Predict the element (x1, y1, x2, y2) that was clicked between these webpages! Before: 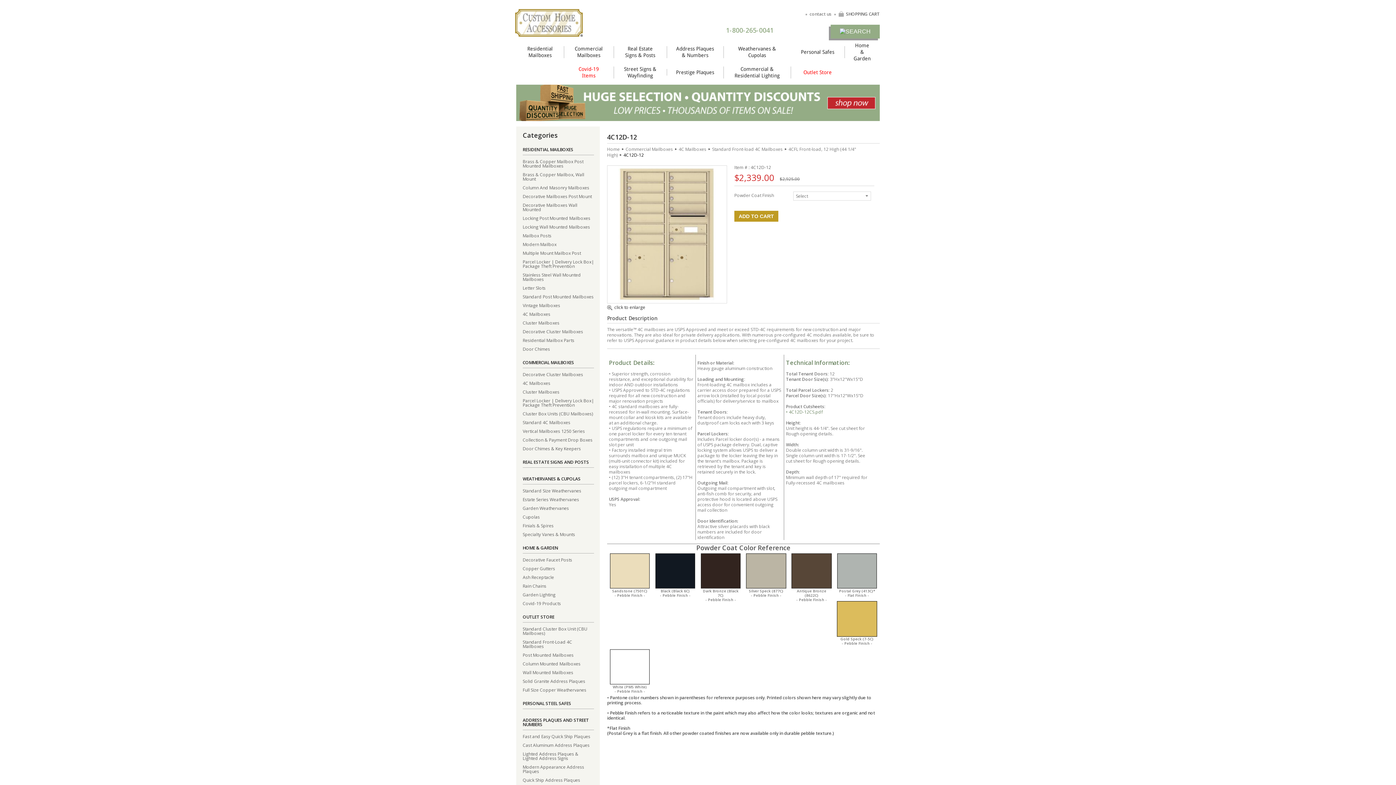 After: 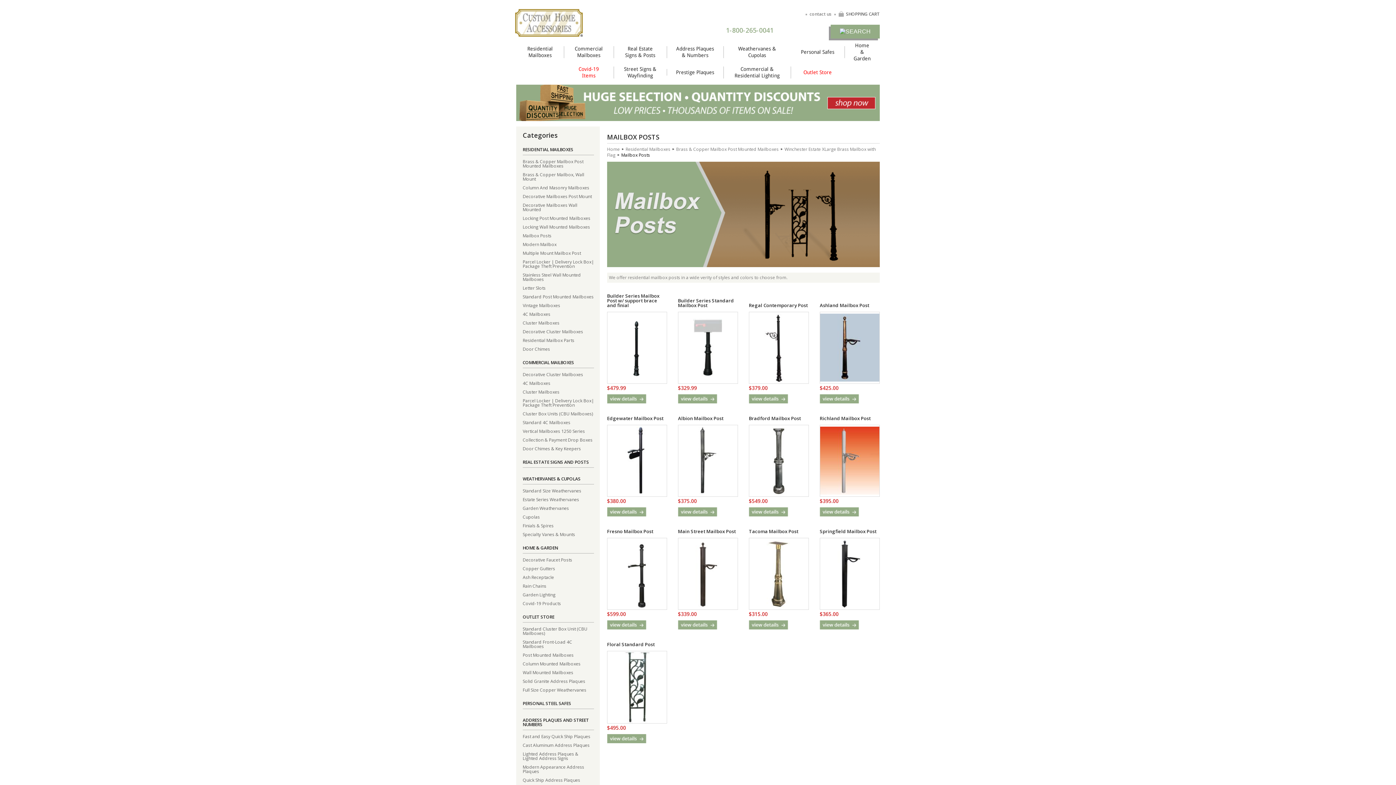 Action: bbox: (522, 229, 594, 238) label: Mailbox Posts